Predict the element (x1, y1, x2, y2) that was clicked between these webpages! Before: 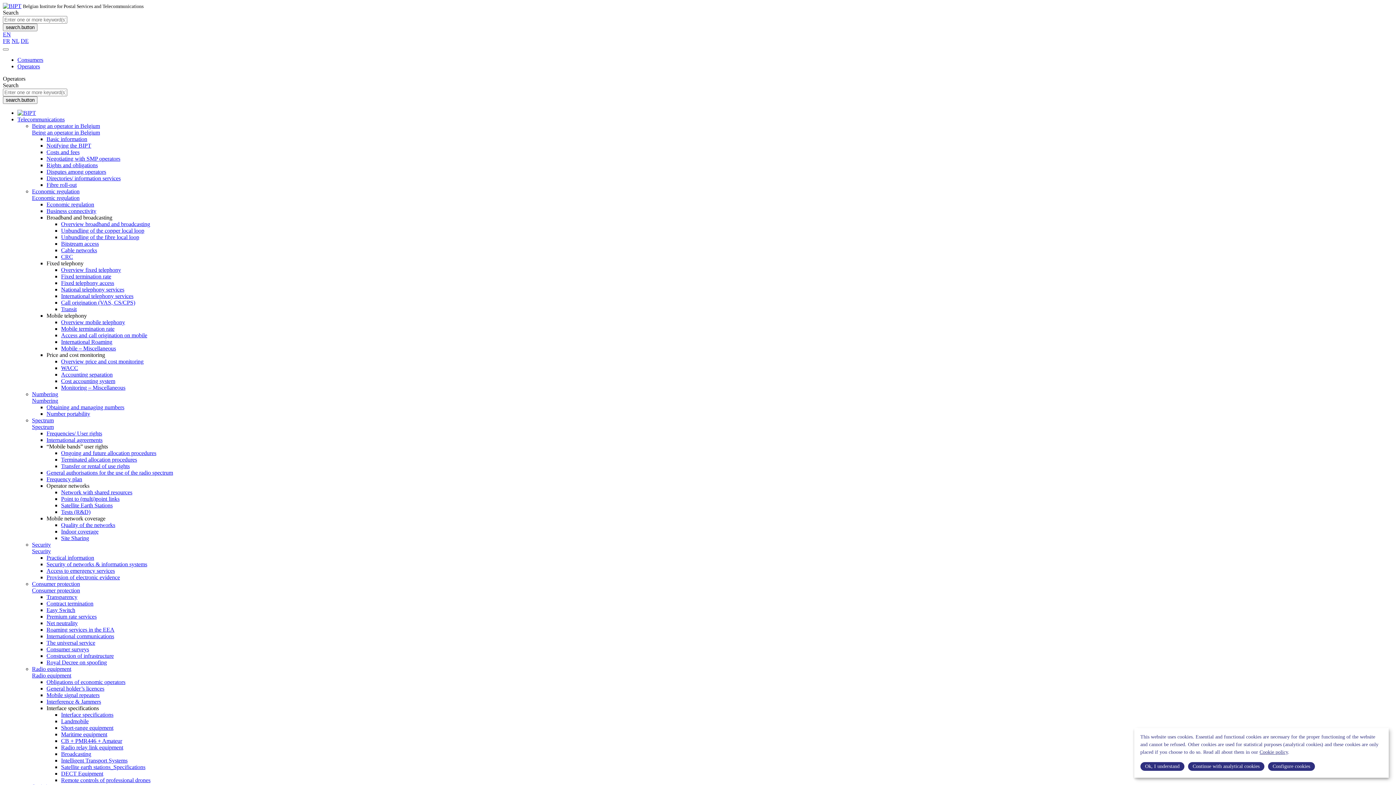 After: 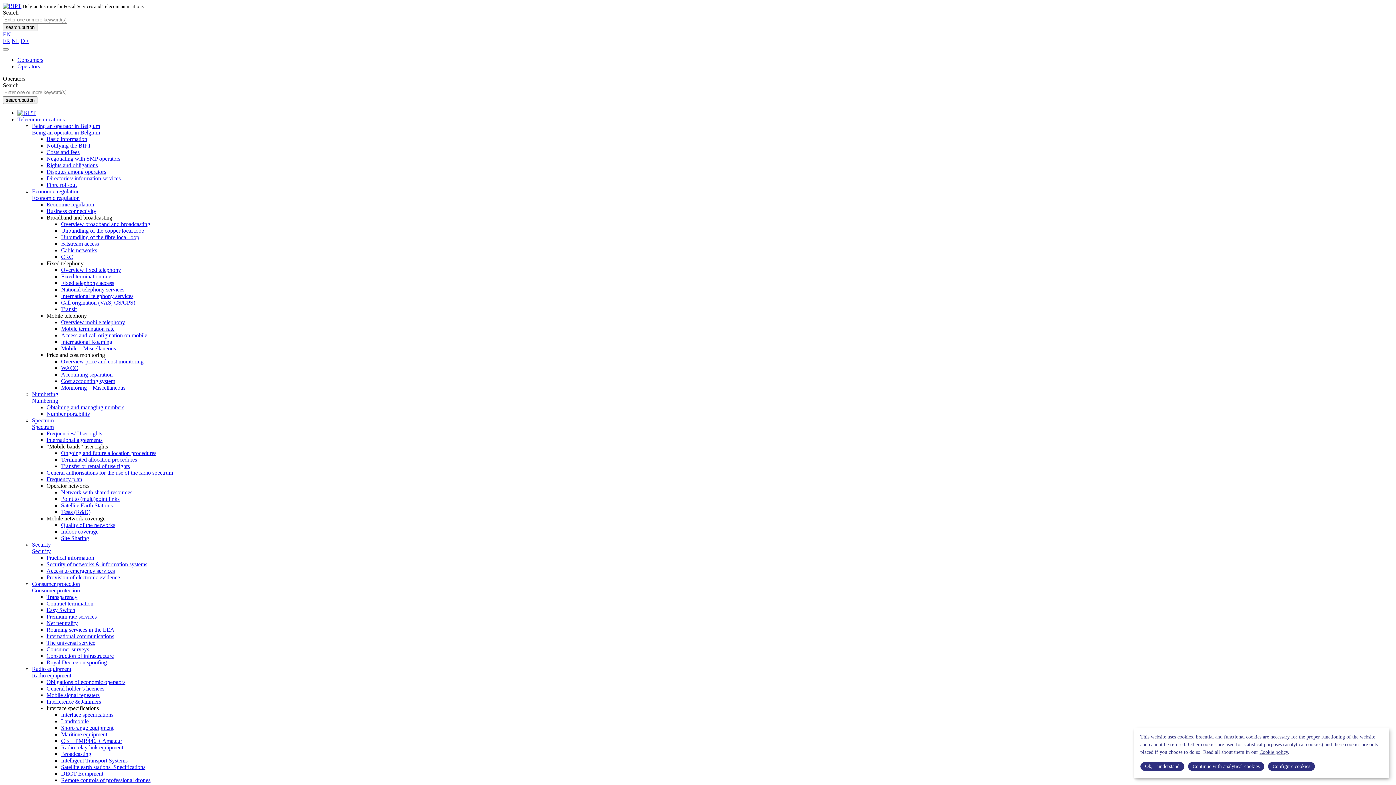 Action: bbox: (46, 633, 114, 639) label: International communications